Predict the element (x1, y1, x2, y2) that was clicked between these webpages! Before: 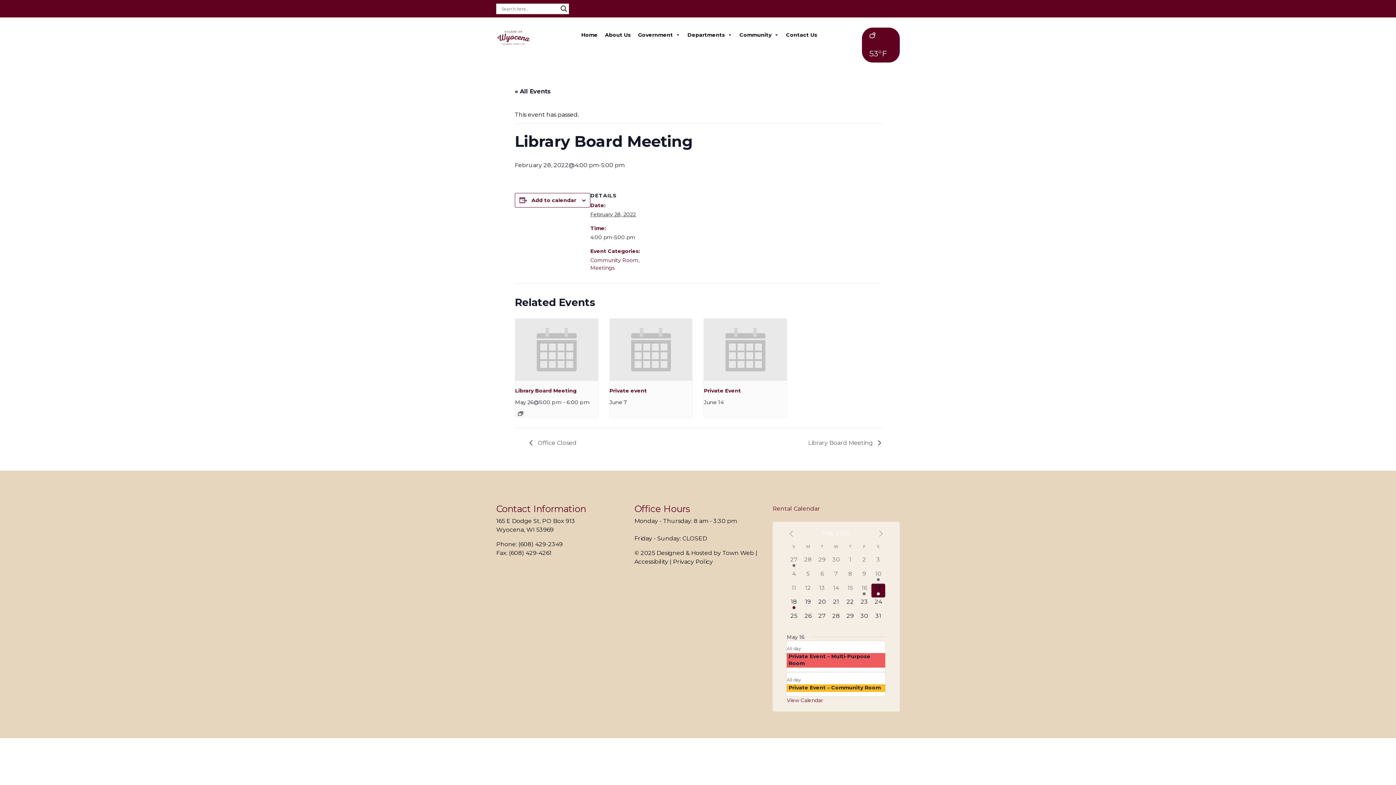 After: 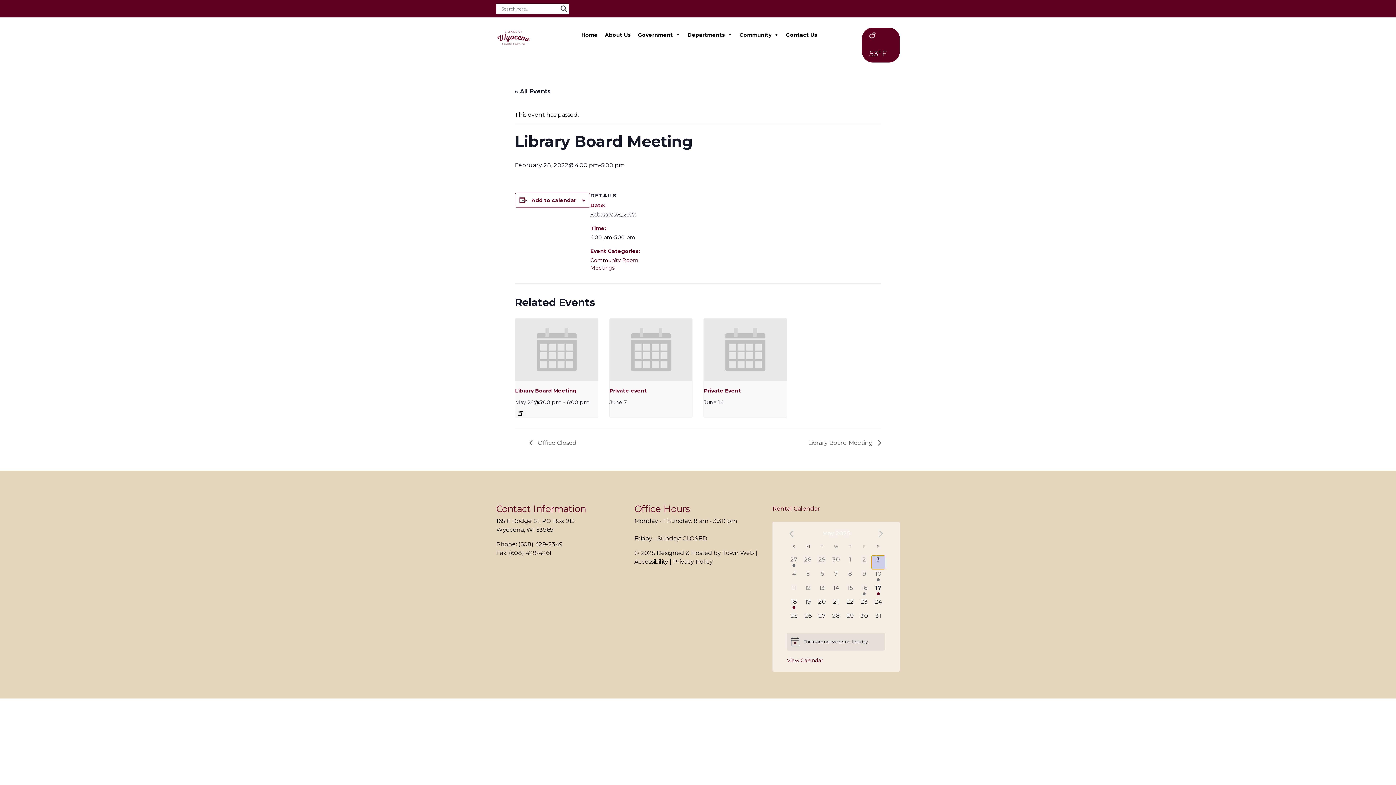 Action: label: 0 events,
3 bbox: (871, 555, 885, 569)